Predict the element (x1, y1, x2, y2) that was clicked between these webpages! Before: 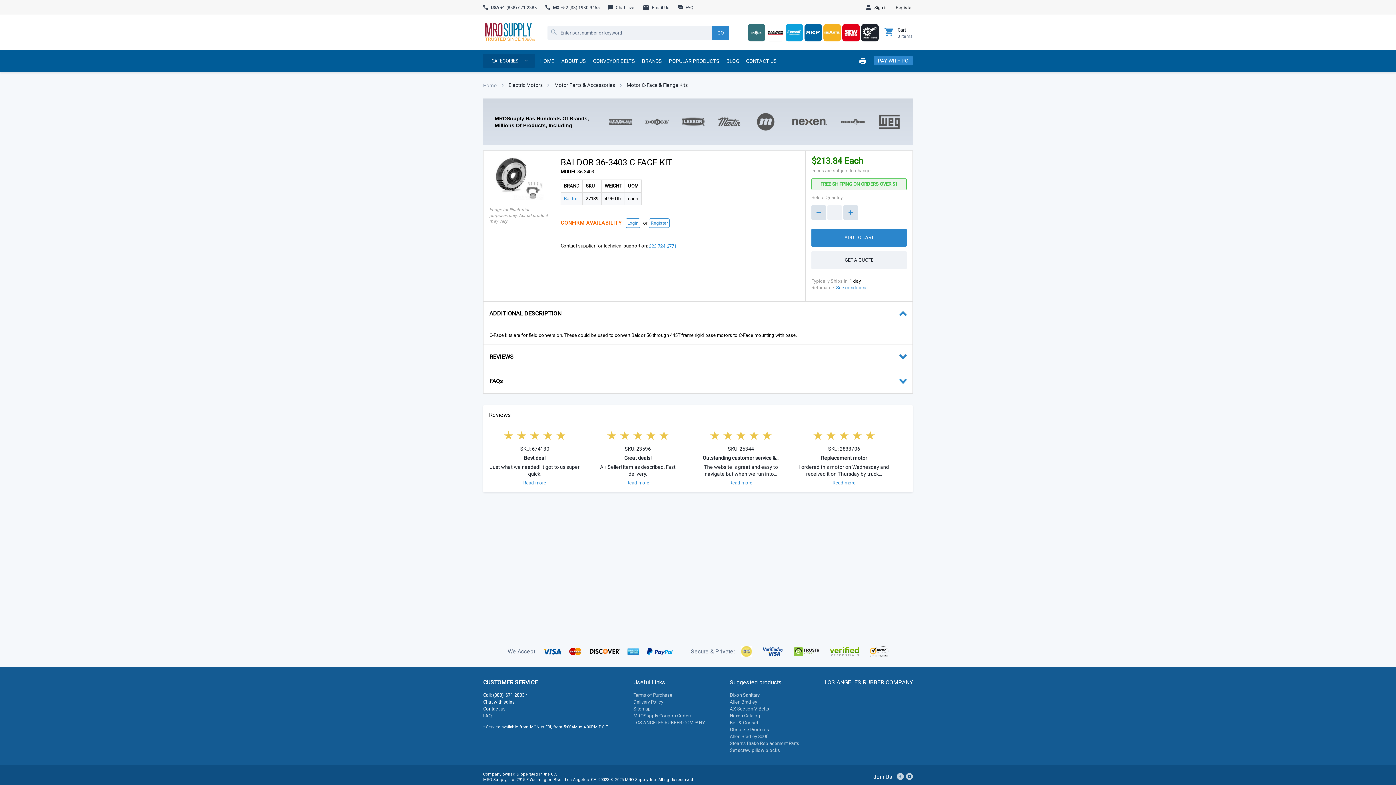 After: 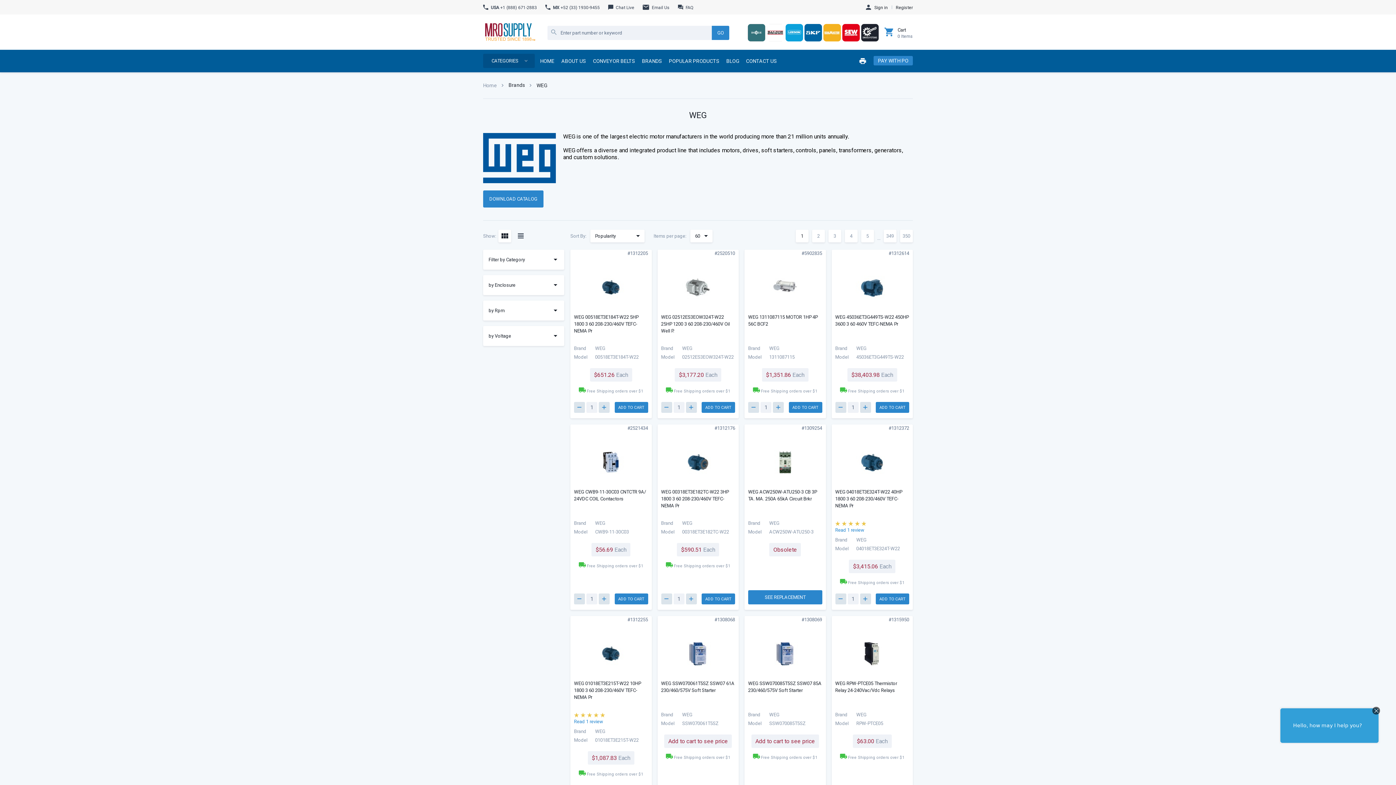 Action: label: WEG bbox: (877, 110, 901, 133)